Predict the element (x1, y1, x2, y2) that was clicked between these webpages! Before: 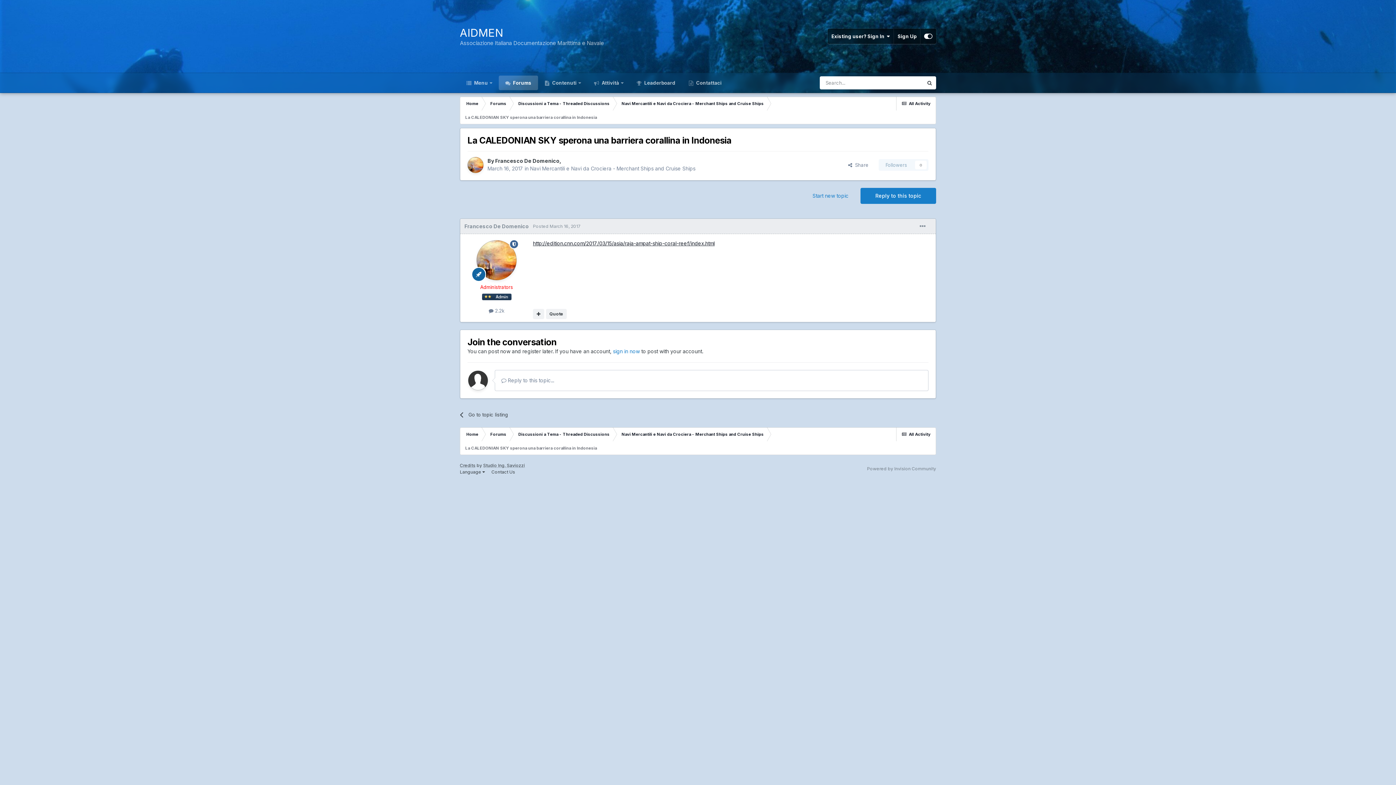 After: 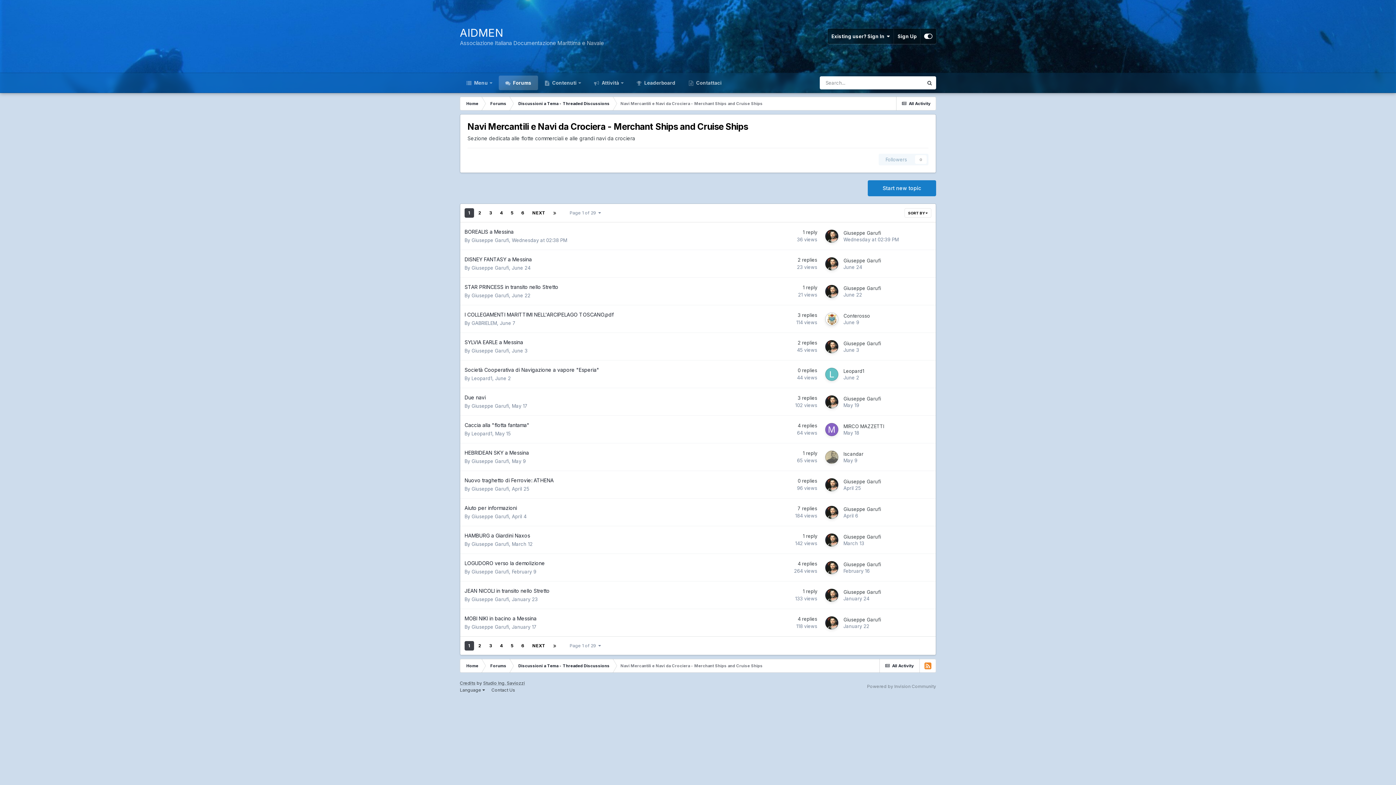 Action: bbox: (615, 96, 769, 110) label: Navi Mercantili e Navi da Crociera - Merchant Ships and Cruise Ships